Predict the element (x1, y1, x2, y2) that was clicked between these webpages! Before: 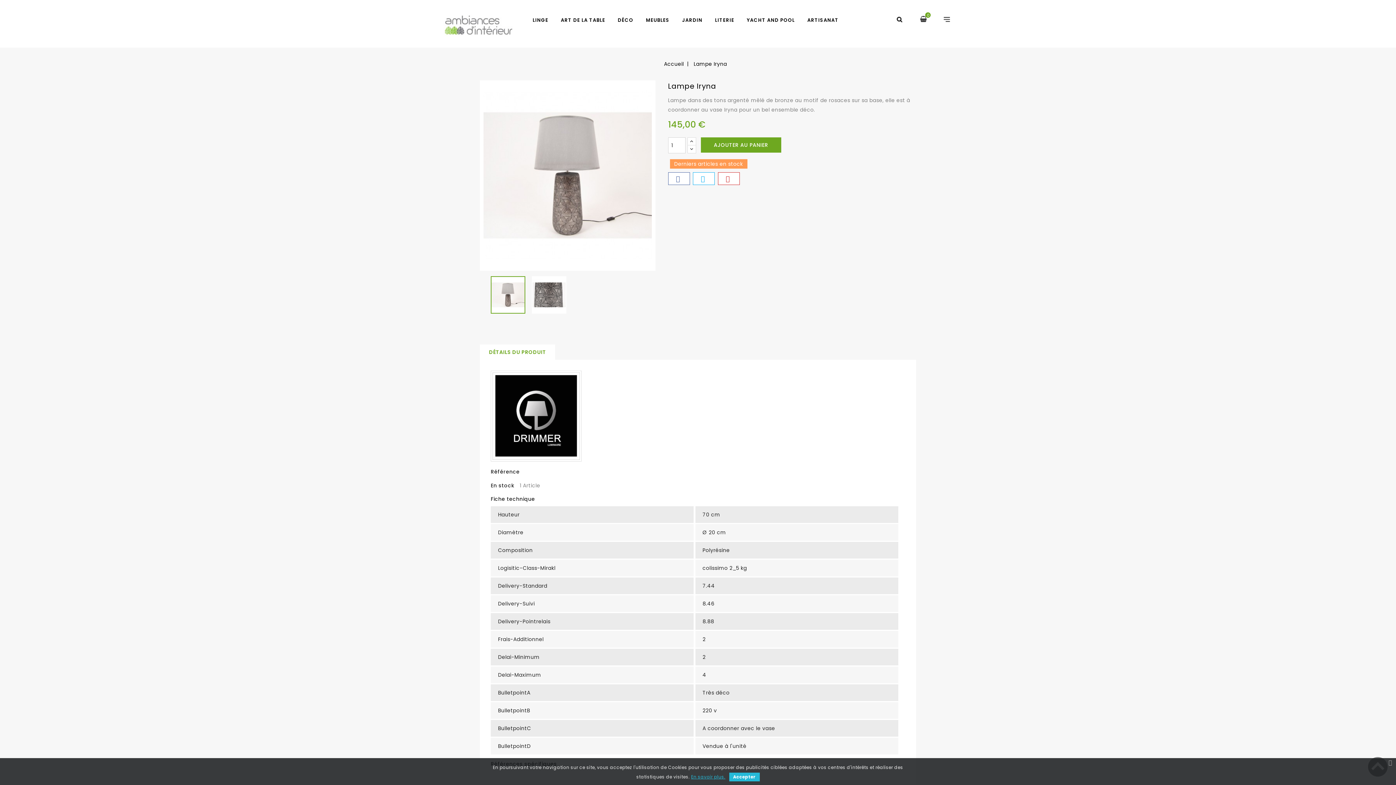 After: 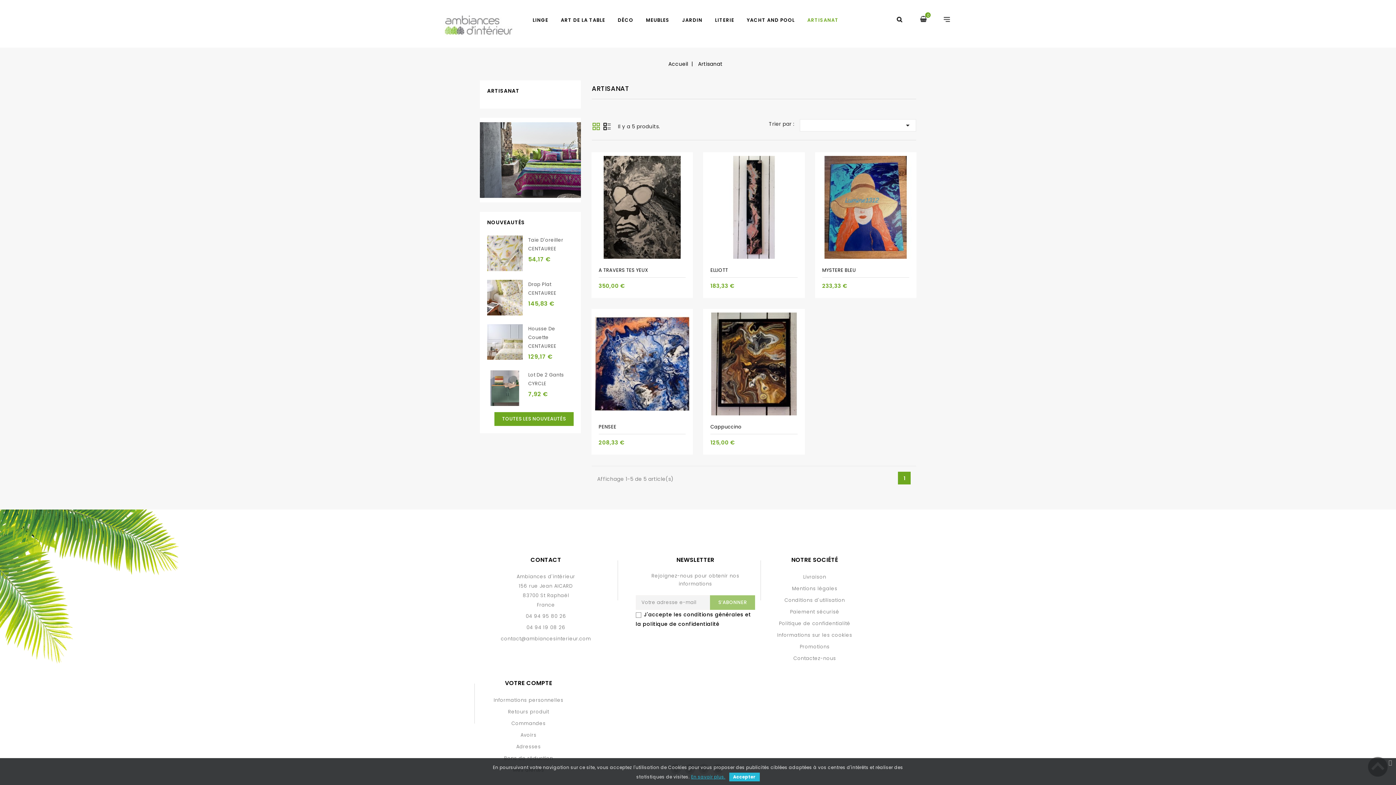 Action: label: ARTISANAT bbox: (802, 0, 844, 38)